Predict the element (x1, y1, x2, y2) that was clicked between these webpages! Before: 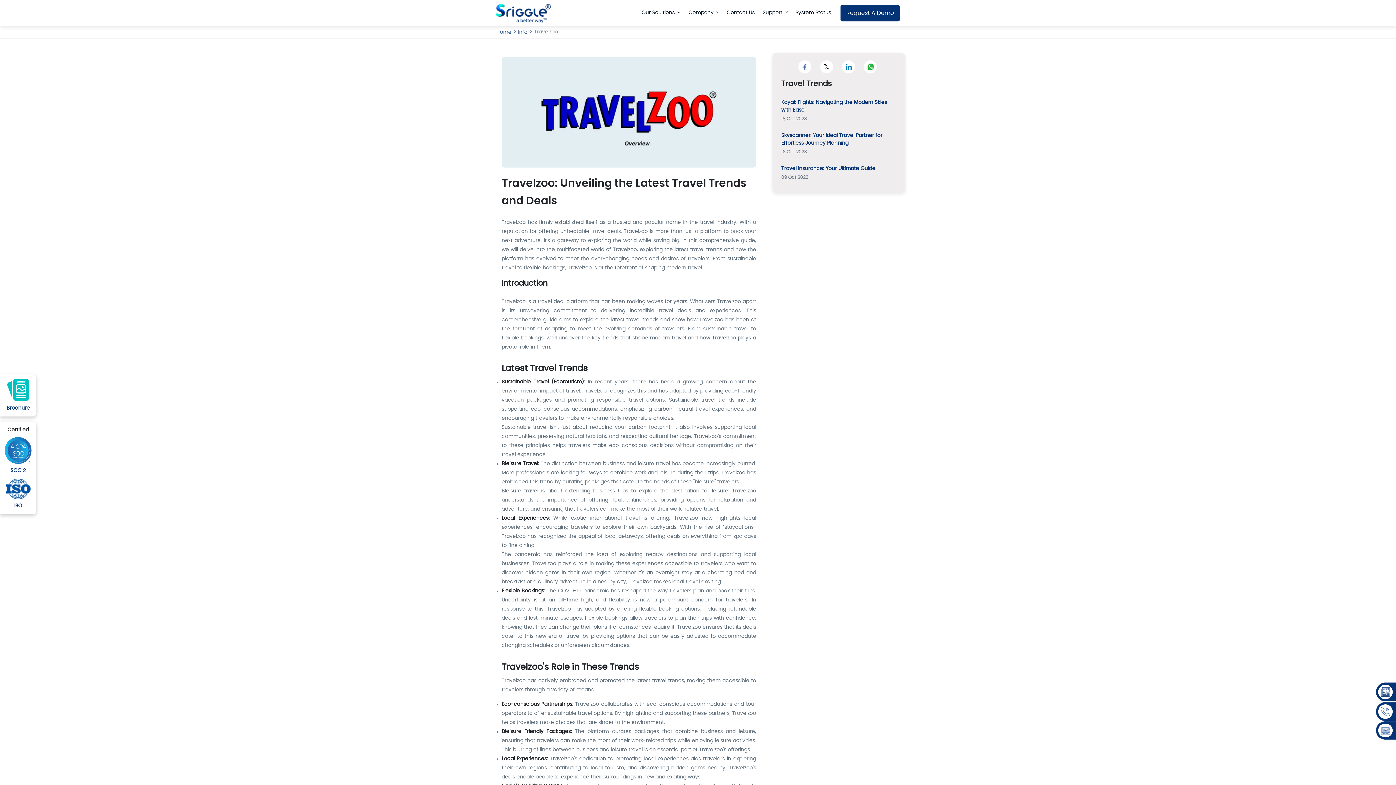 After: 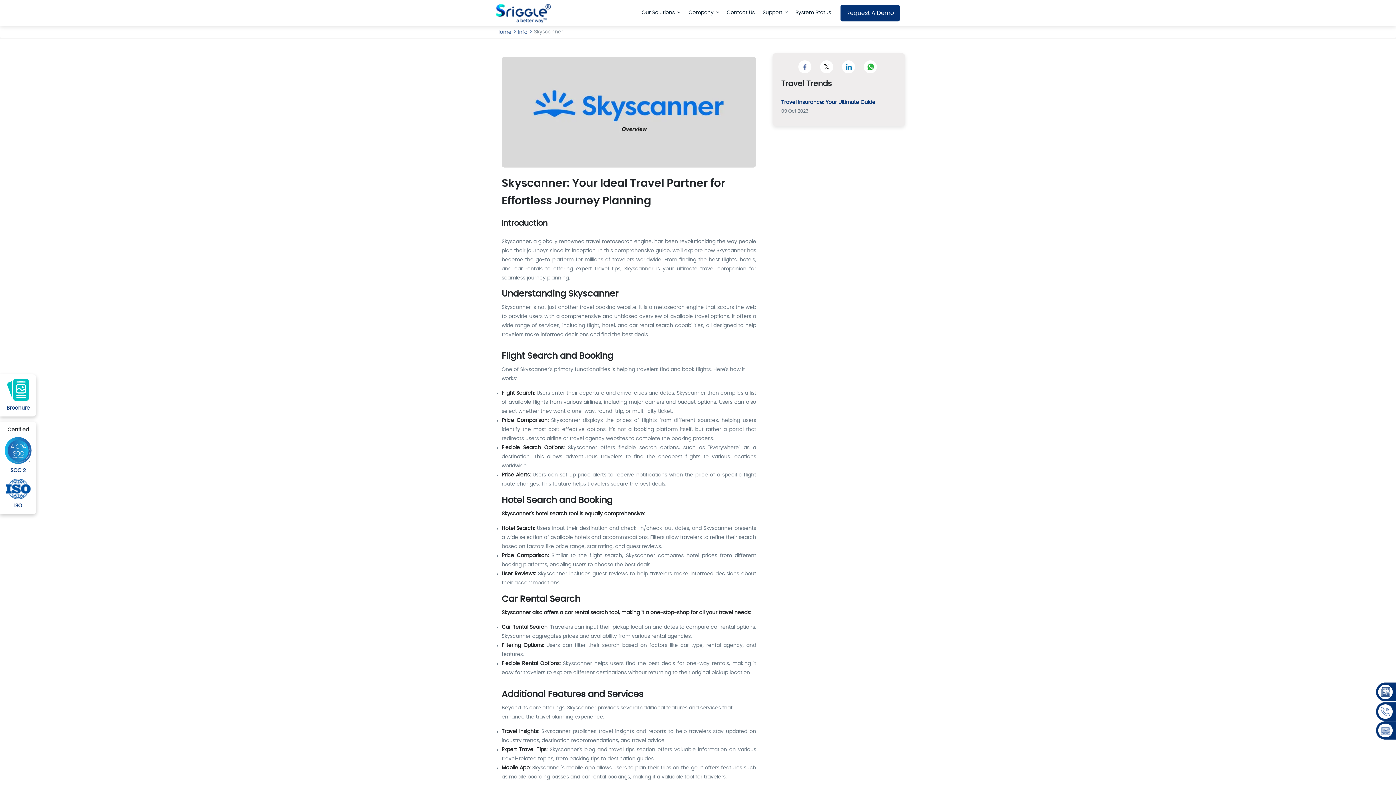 Action: bbox: (781, 132, 896, 155) label: Skyscanner: Your Ideal Travel Partner for Effortless Journey Planning
16 Oct 2023